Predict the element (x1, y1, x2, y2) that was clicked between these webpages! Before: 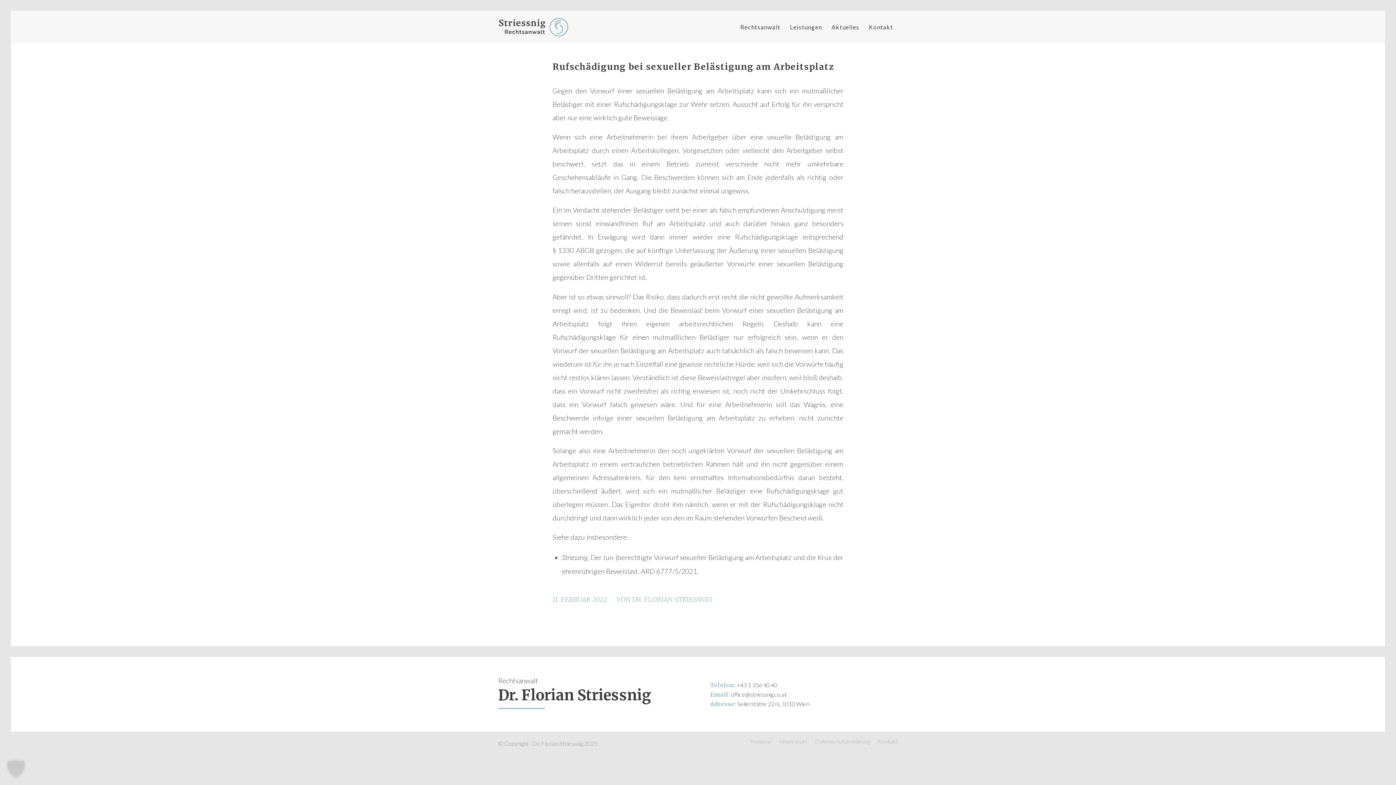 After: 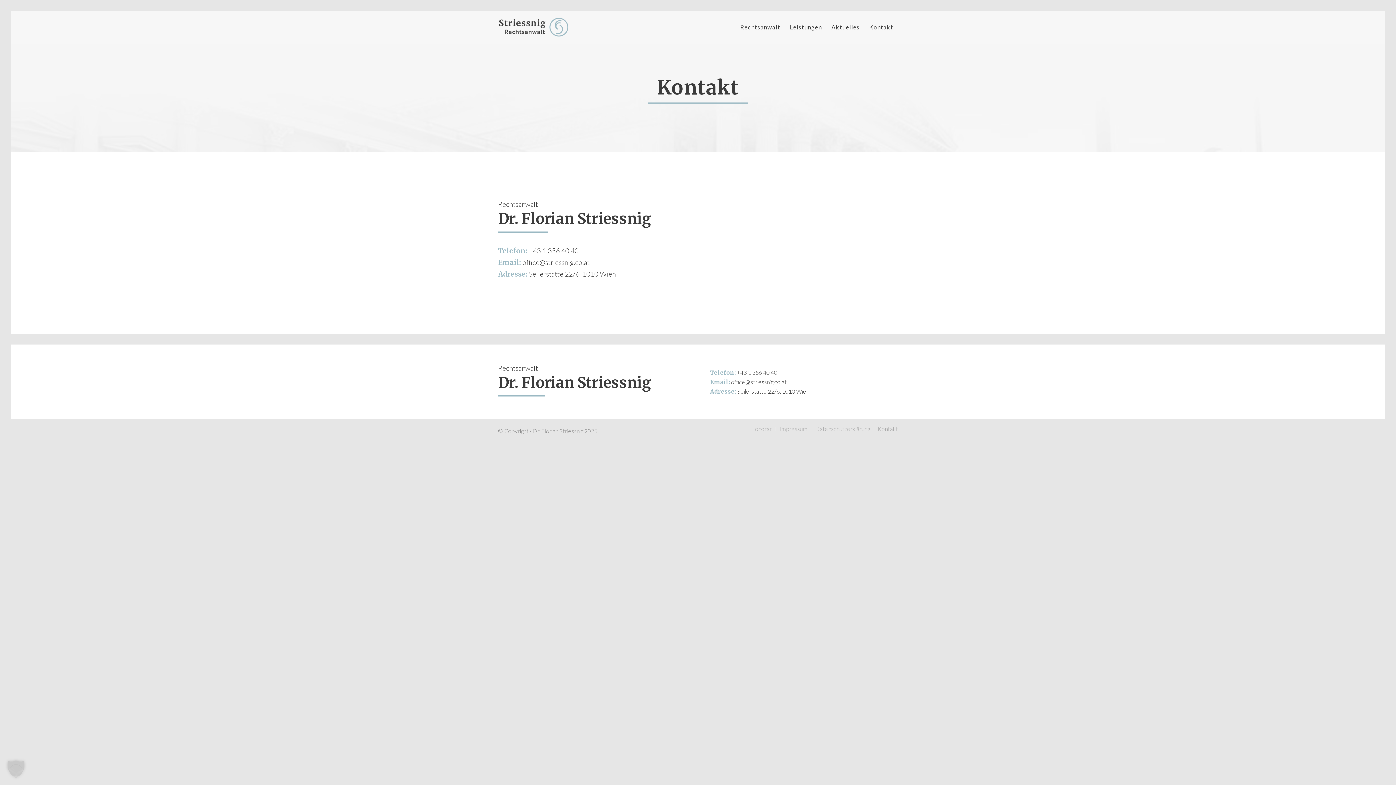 Action: label: Kontakt bbox: (864, 10, 898, 43)